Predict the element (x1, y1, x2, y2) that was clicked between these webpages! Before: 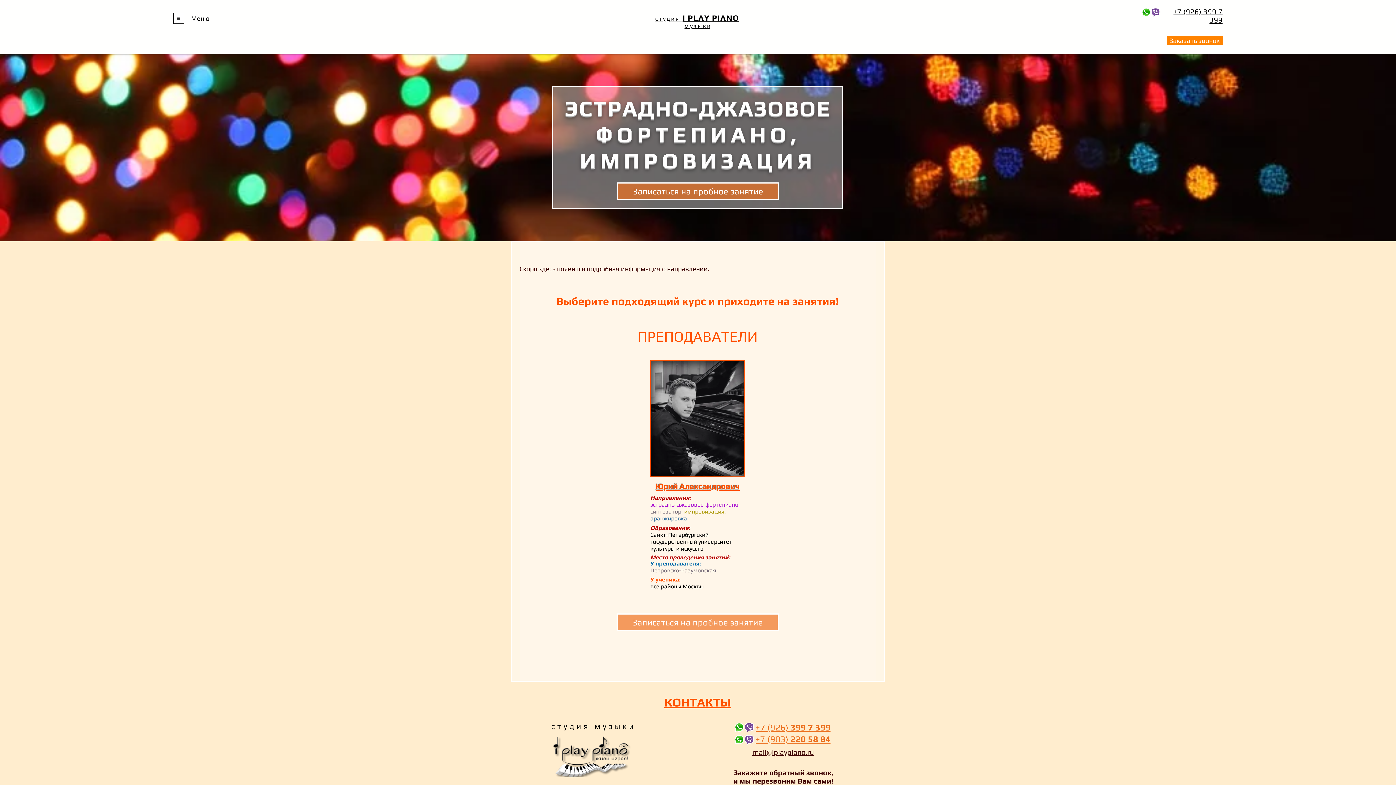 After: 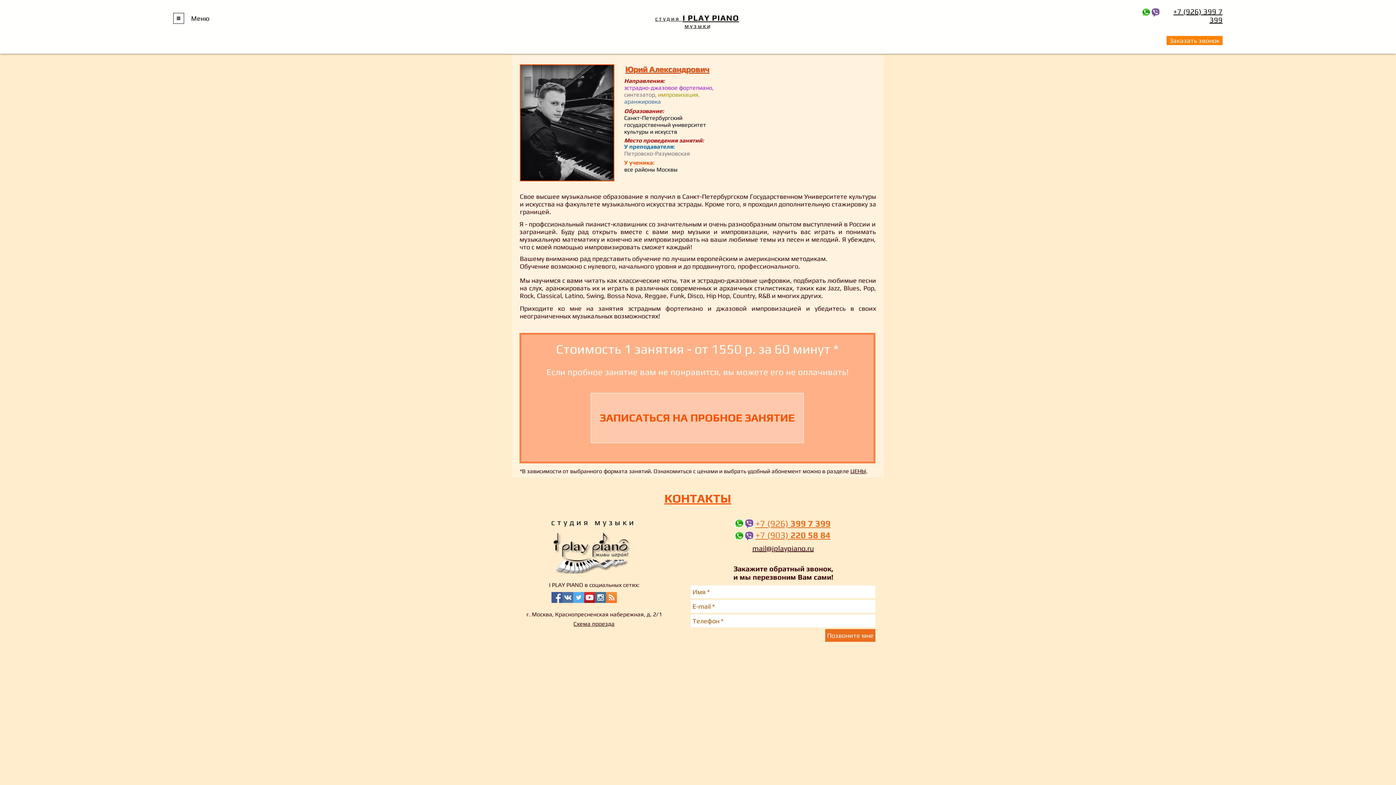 Action: bbox: (655, 481, 739, 491) label: Юрий Александрович